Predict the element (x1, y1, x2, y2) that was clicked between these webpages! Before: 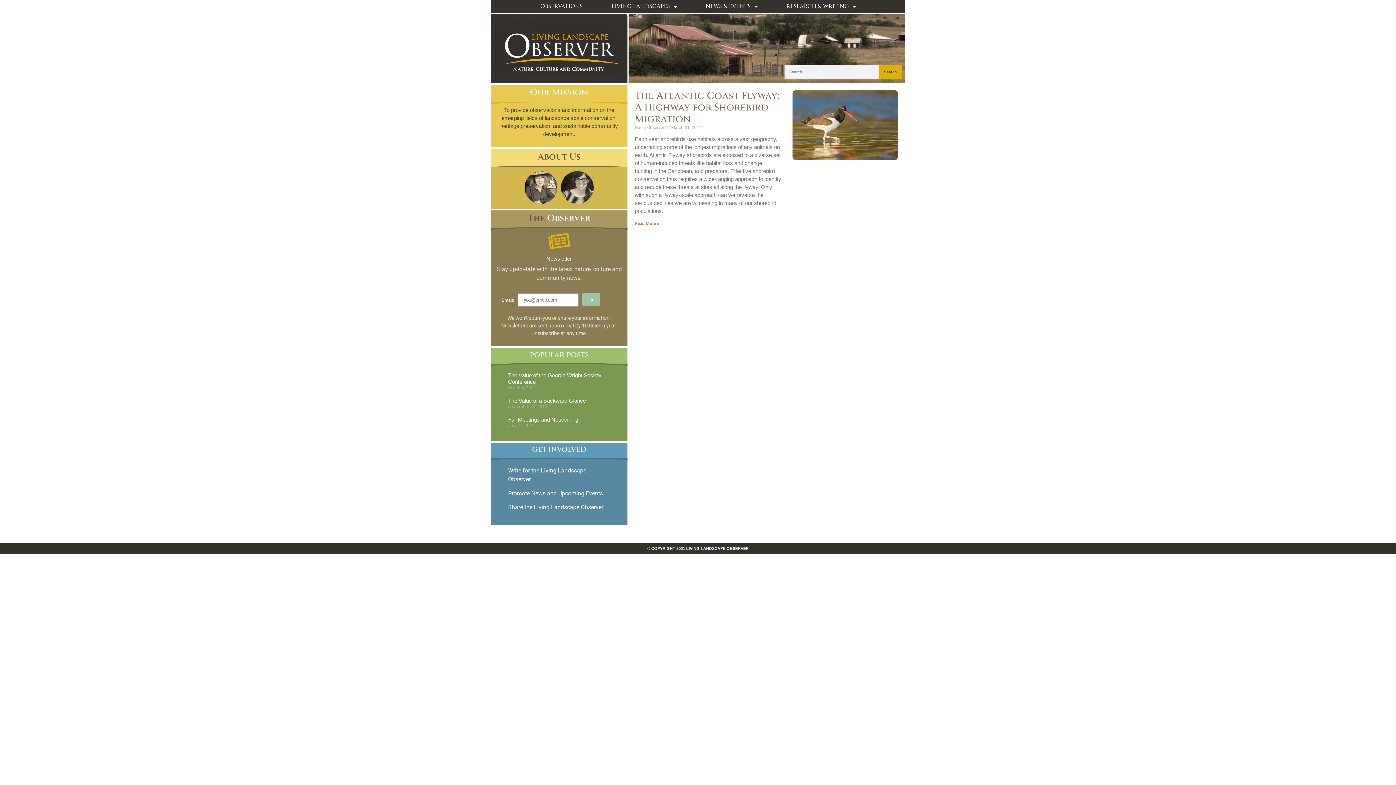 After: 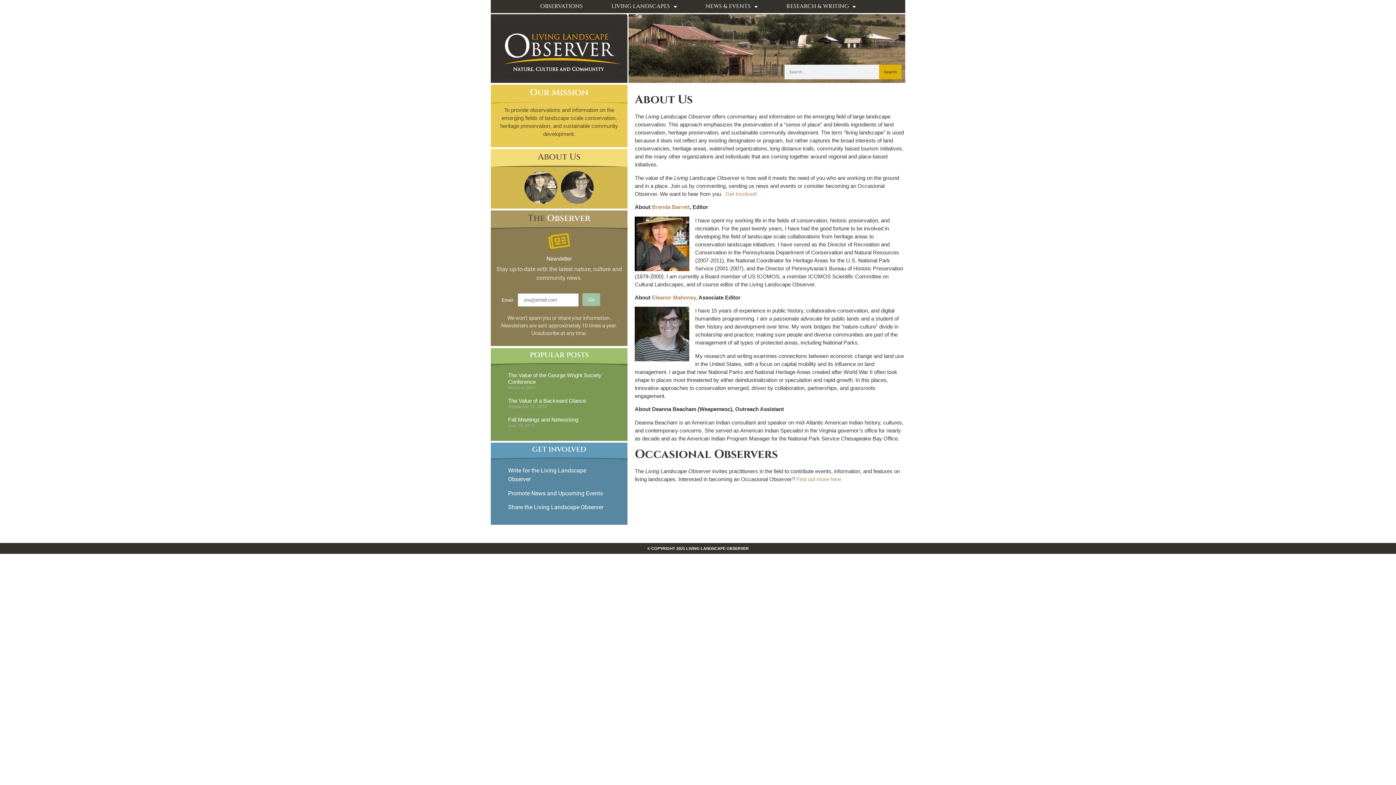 Action: bbox: (561, 171, 593, 204)